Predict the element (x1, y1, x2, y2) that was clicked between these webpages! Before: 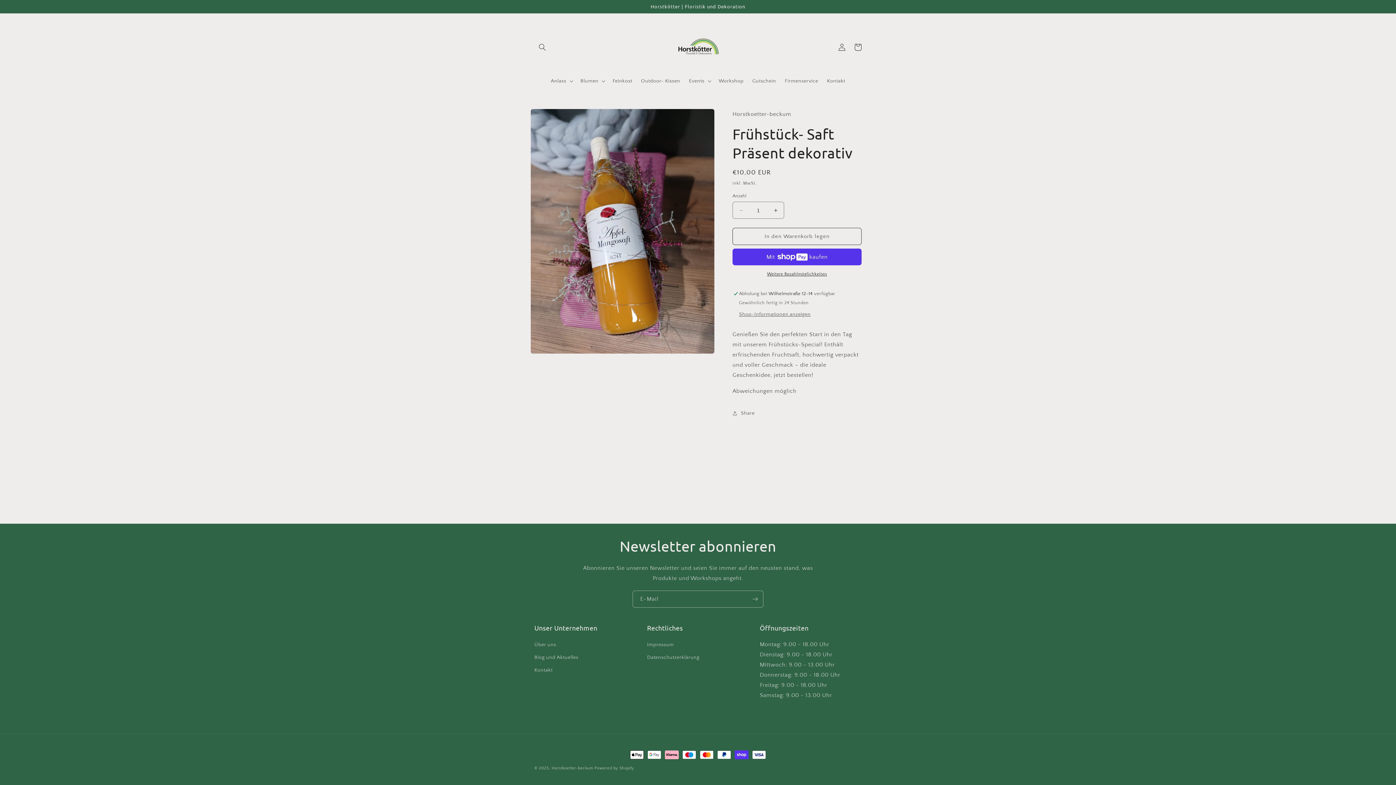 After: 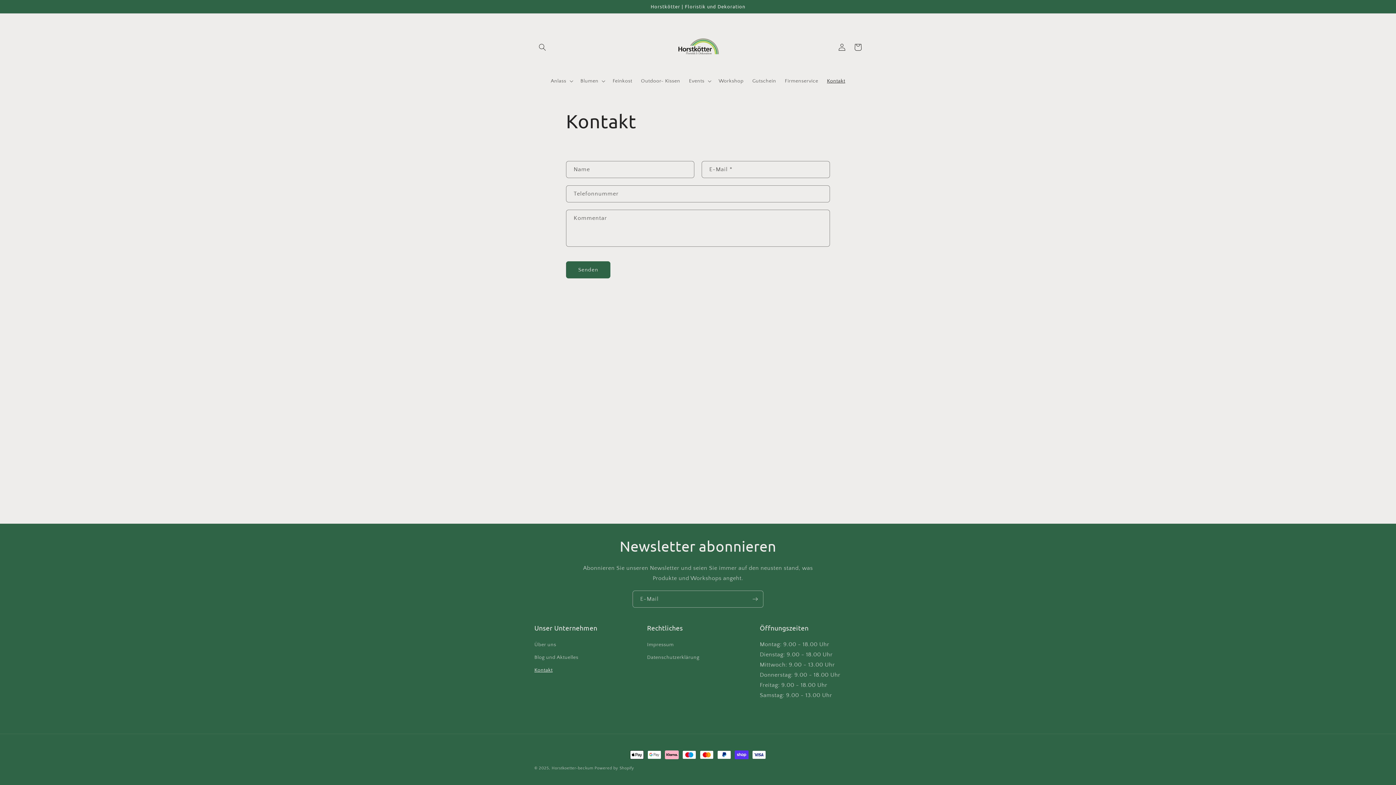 Action: bbox: (822, 73, 849, 88) label: Kontakt